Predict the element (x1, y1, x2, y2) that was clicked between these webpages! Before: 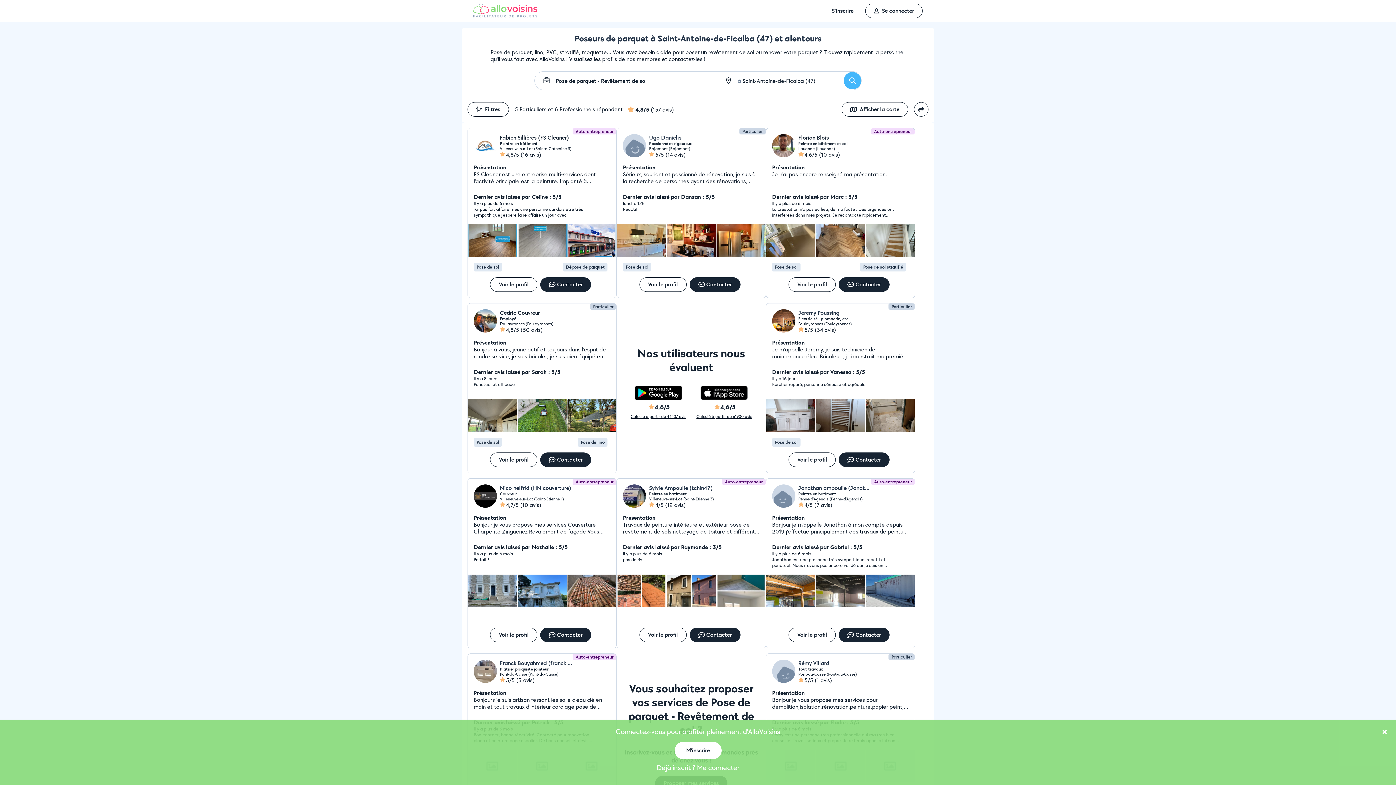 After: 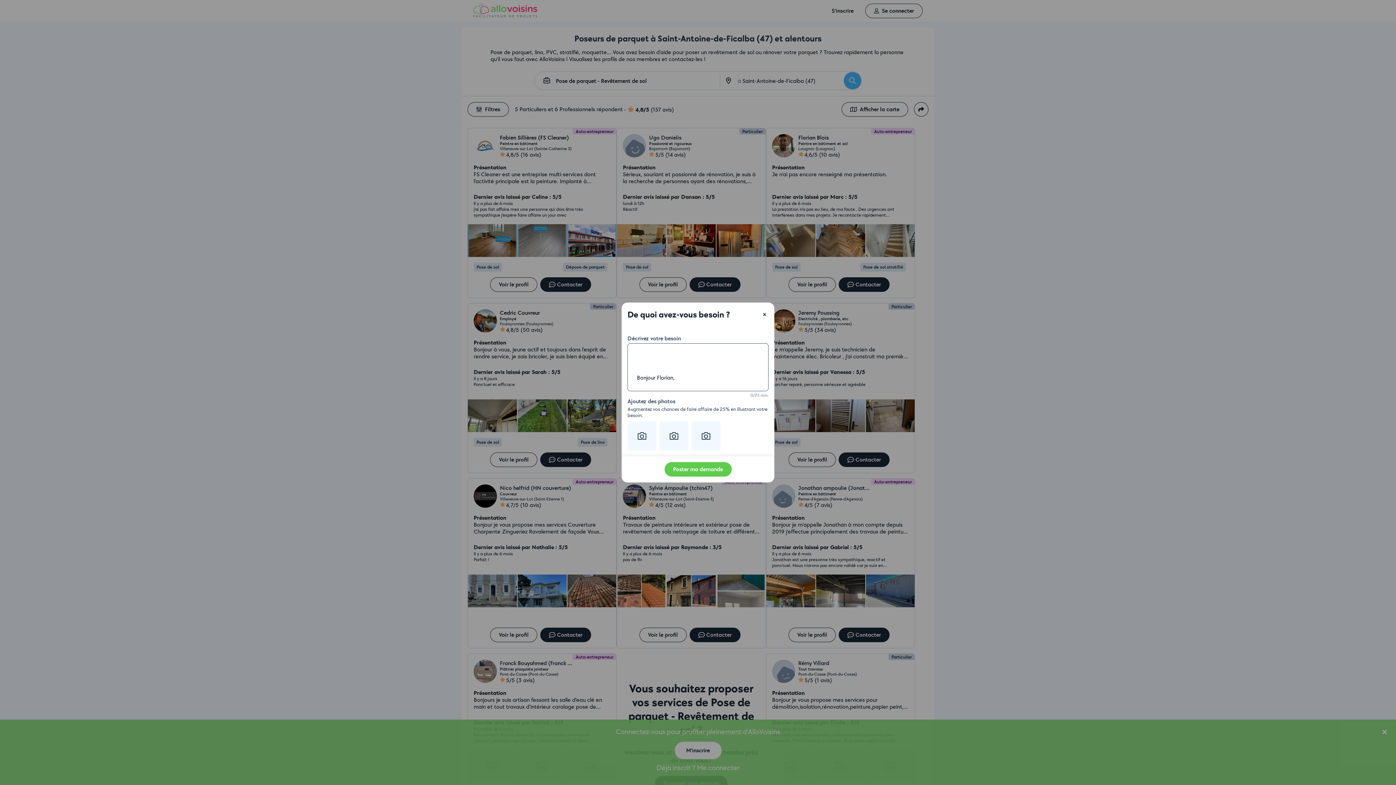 Action: bbox: (838, 277, 889, 292) label: Contacter